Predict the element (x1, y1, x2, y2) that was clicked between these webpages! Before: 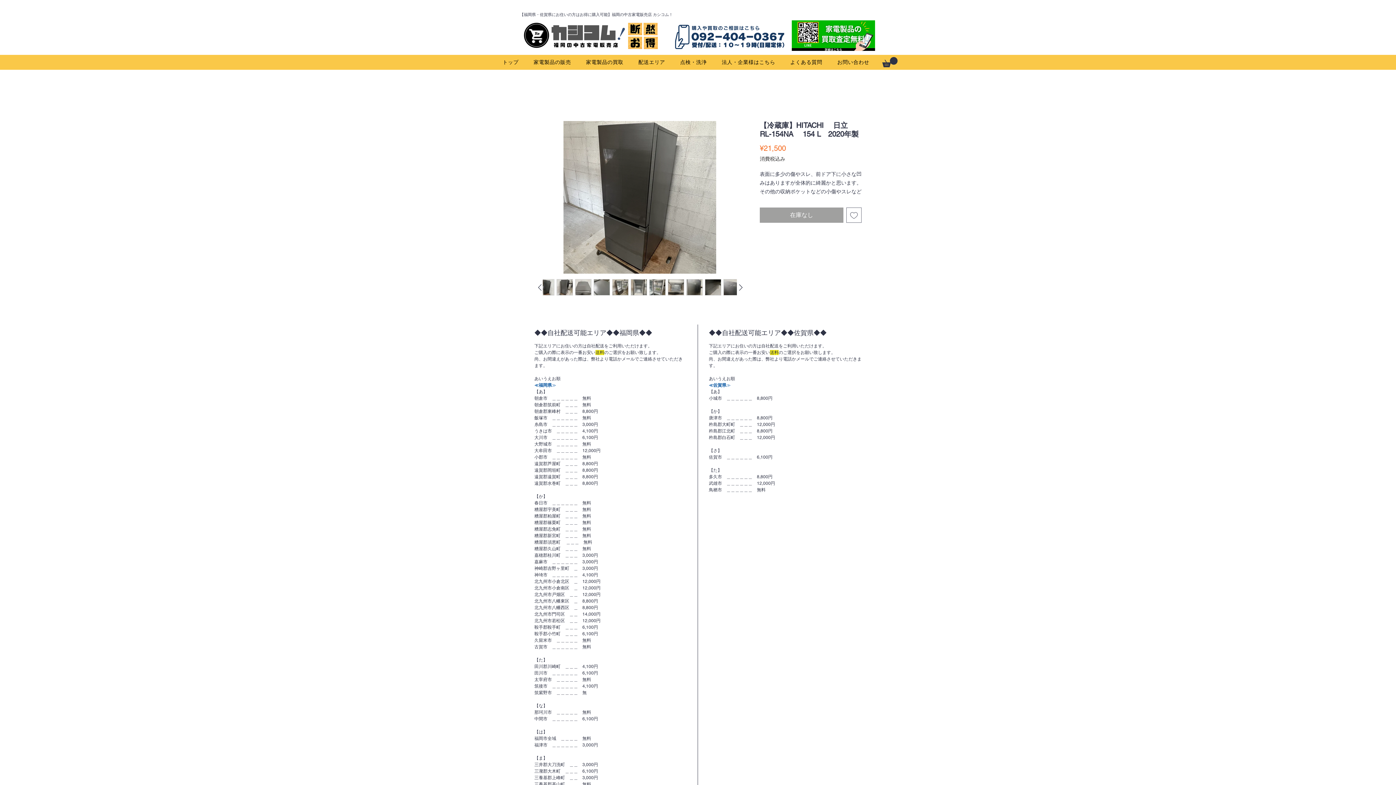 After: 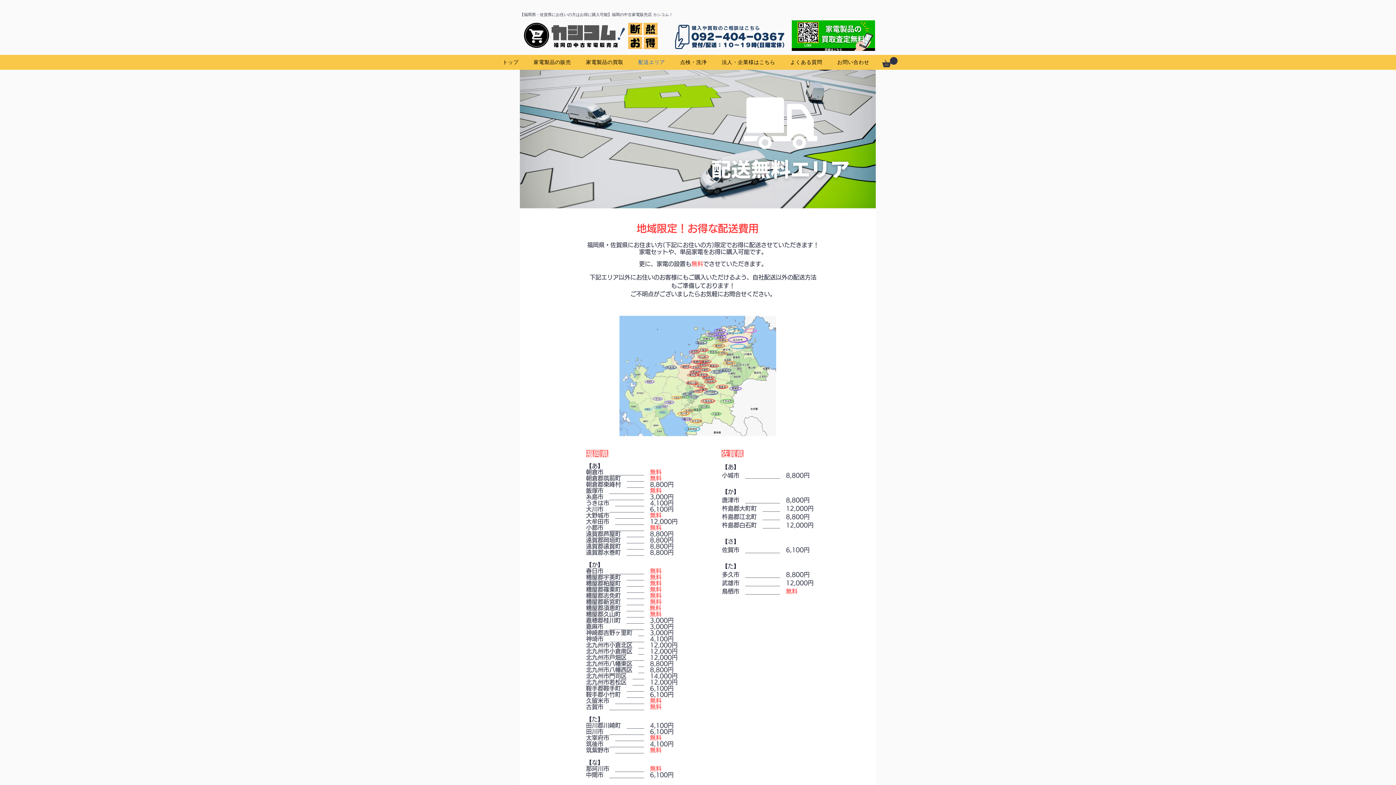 Action: label: 配送エリア bbox: (632, 54, 670, 69)